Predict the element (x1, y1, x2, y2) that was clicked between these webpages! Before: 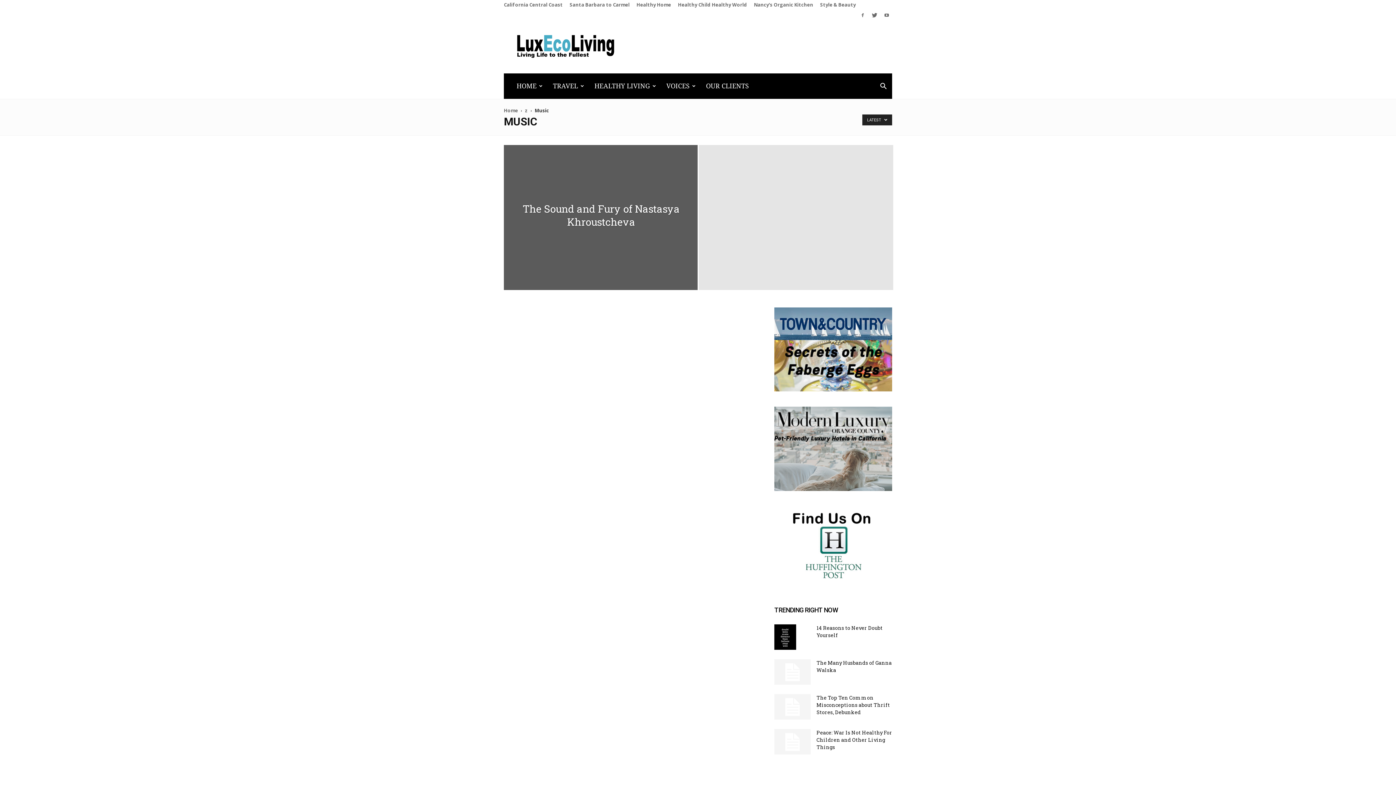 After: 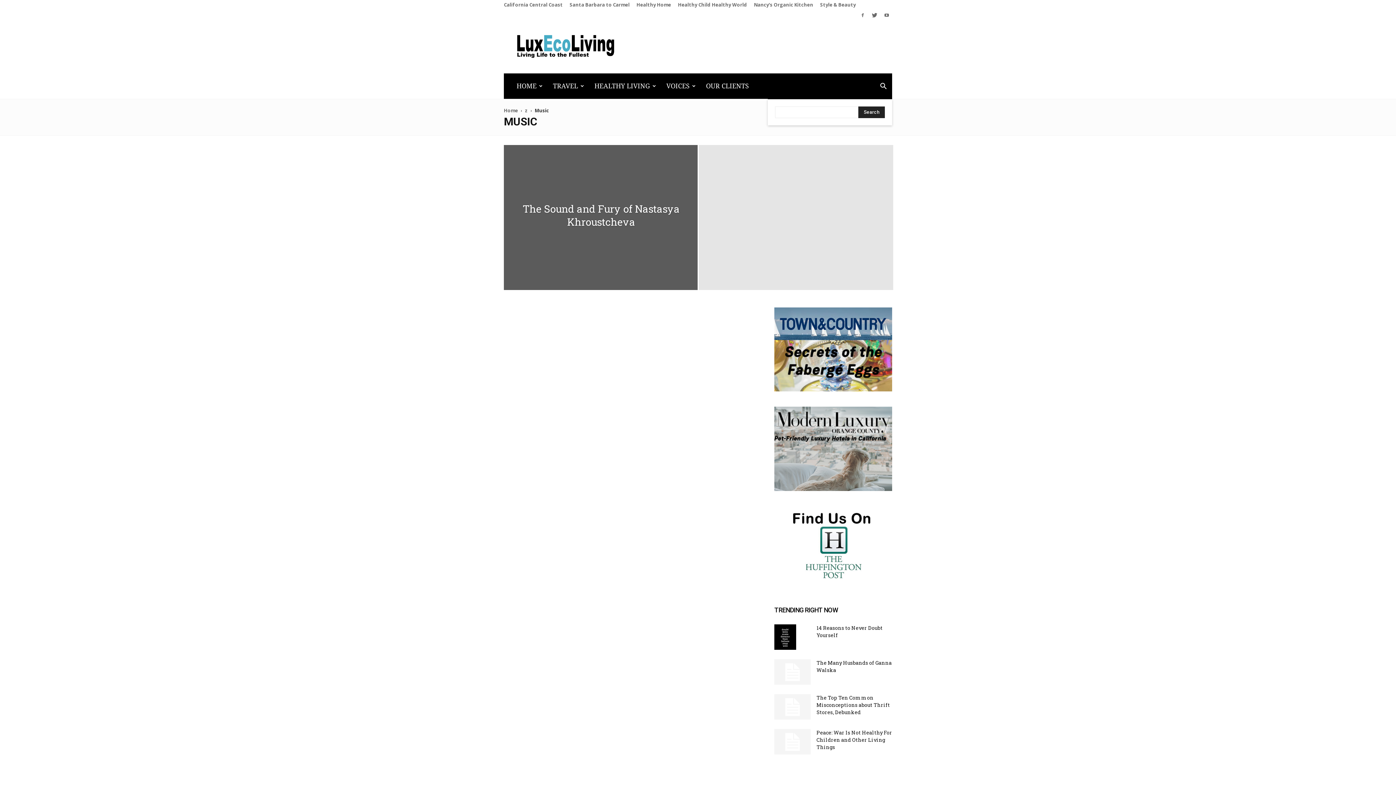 Action: bbox: (874, 82, 892, 90)